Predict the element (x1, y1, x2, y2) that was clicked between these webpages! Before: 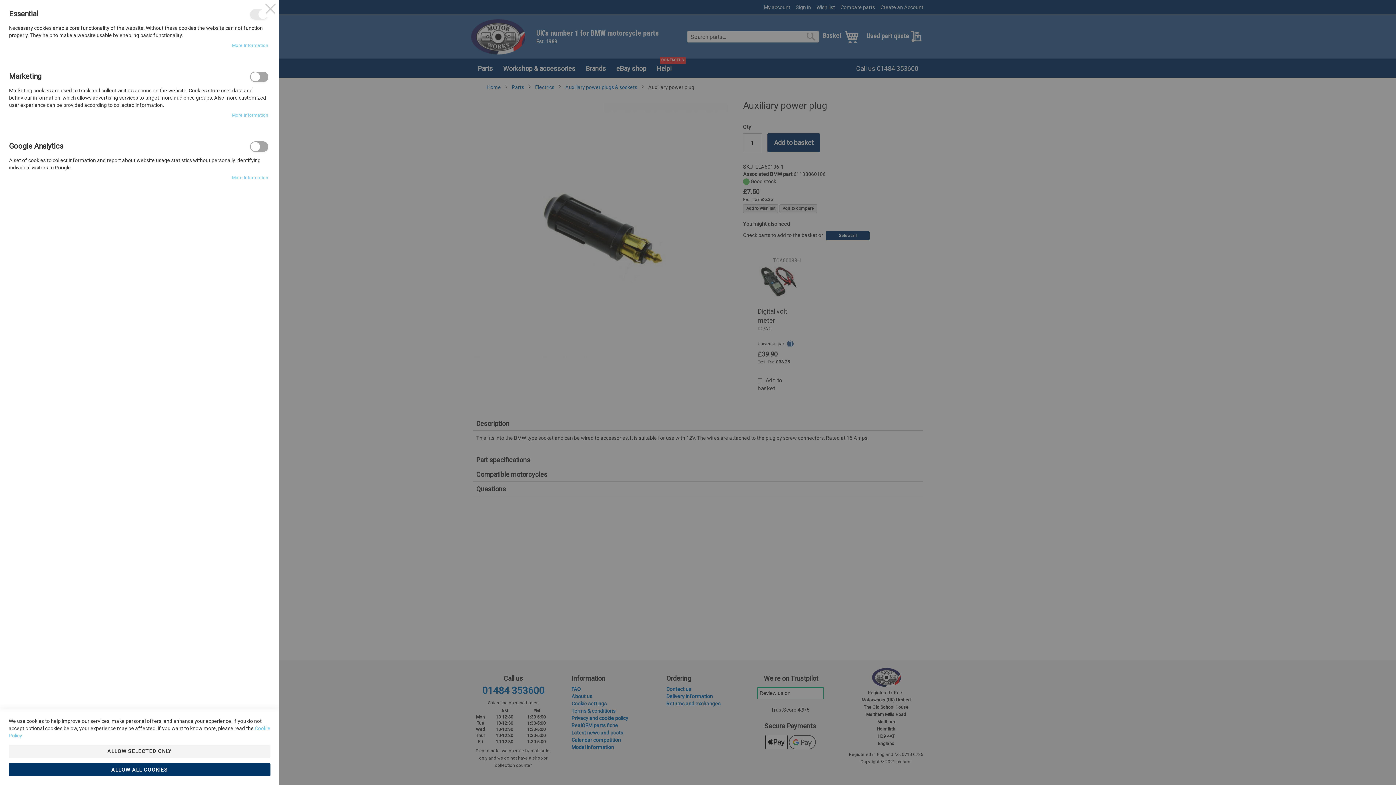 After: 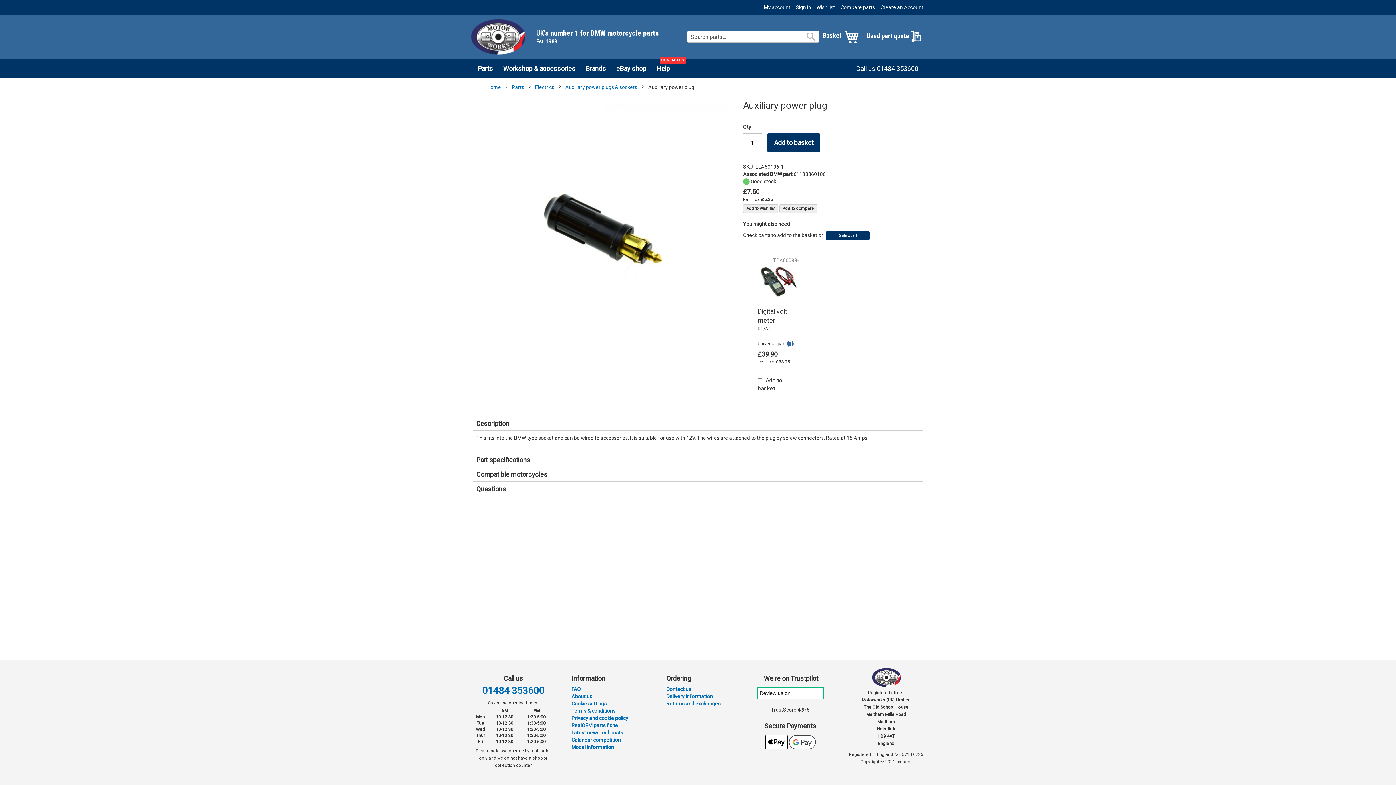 Action: label: ALLOW ALL COOKIES bbox: (8, 763, 270, 776)